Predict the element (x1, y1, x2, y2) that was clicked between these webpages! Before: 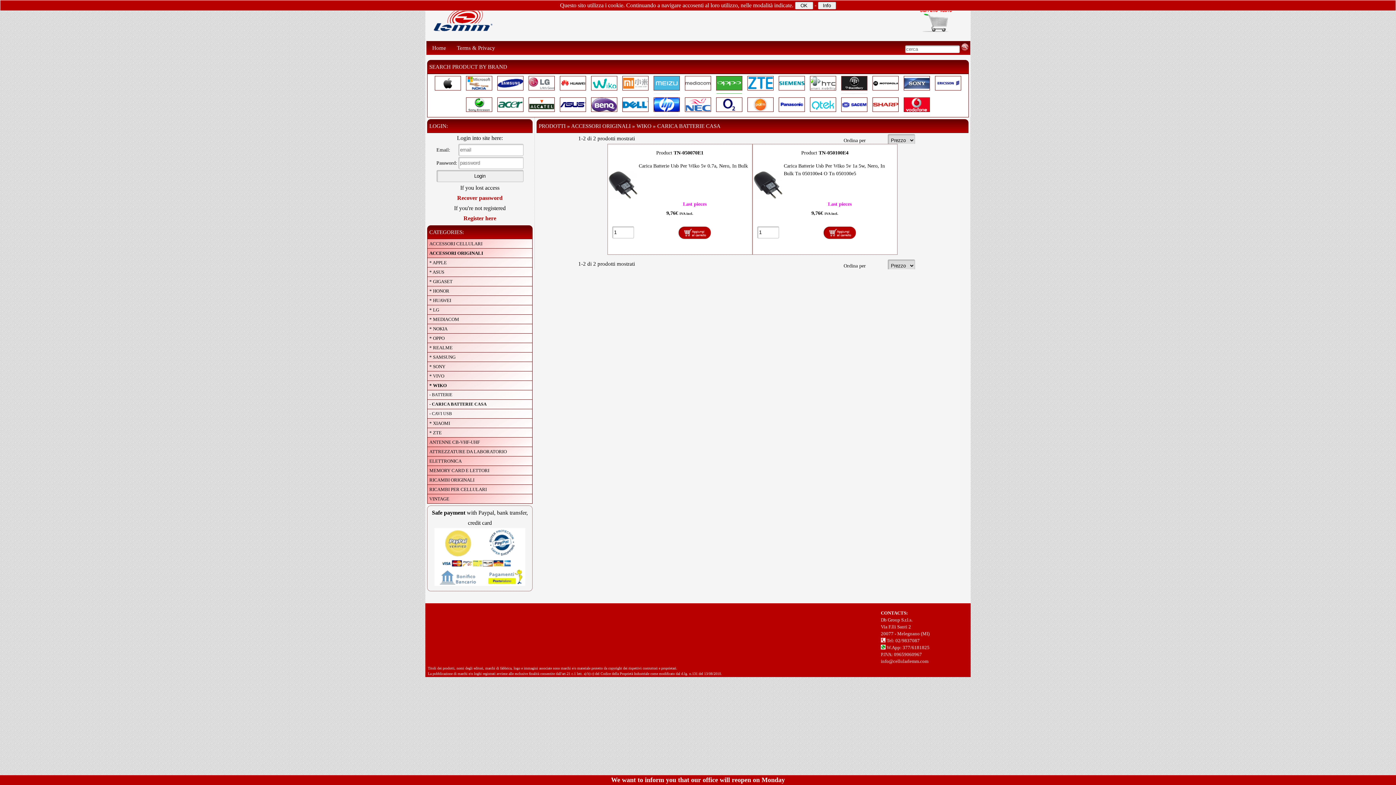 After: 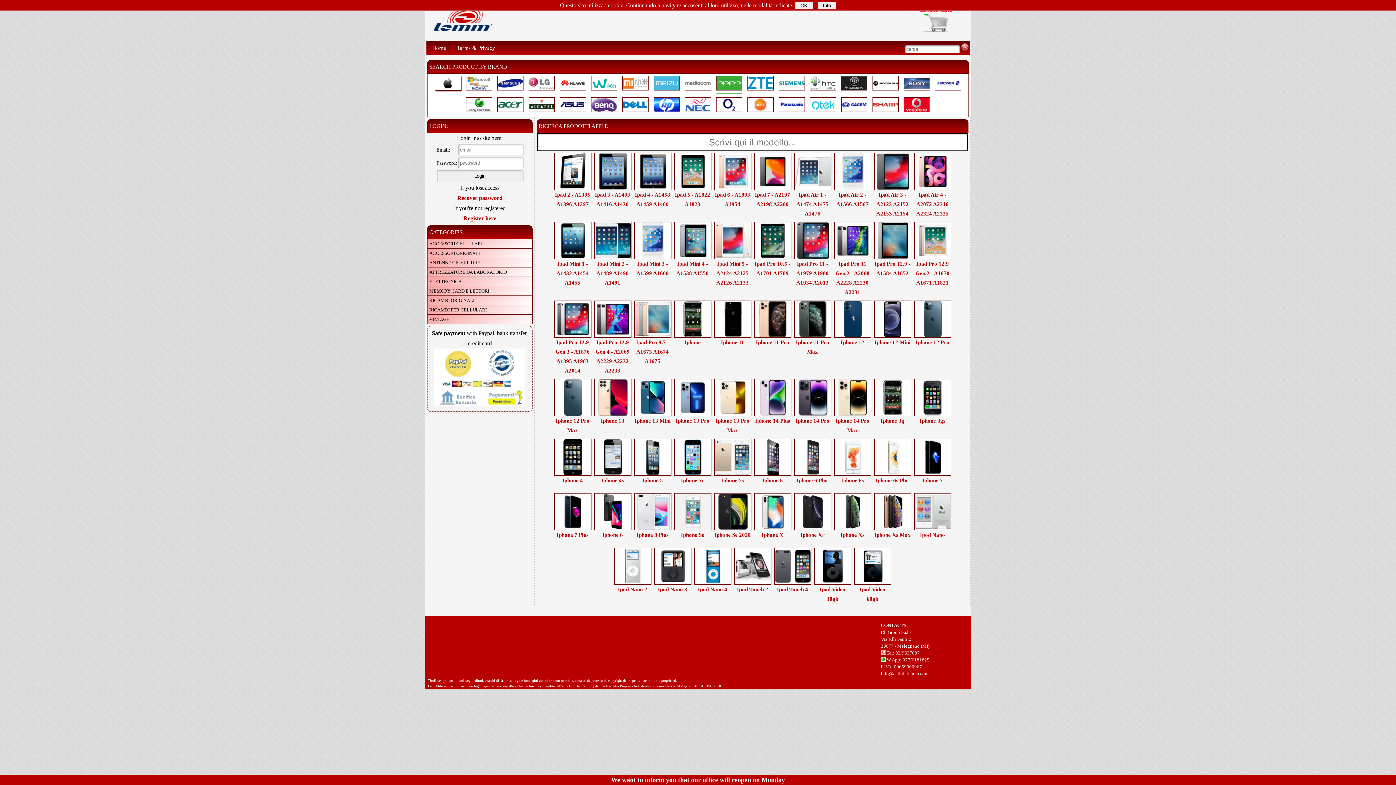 Action: bbox: (434, 85, 461, 91)